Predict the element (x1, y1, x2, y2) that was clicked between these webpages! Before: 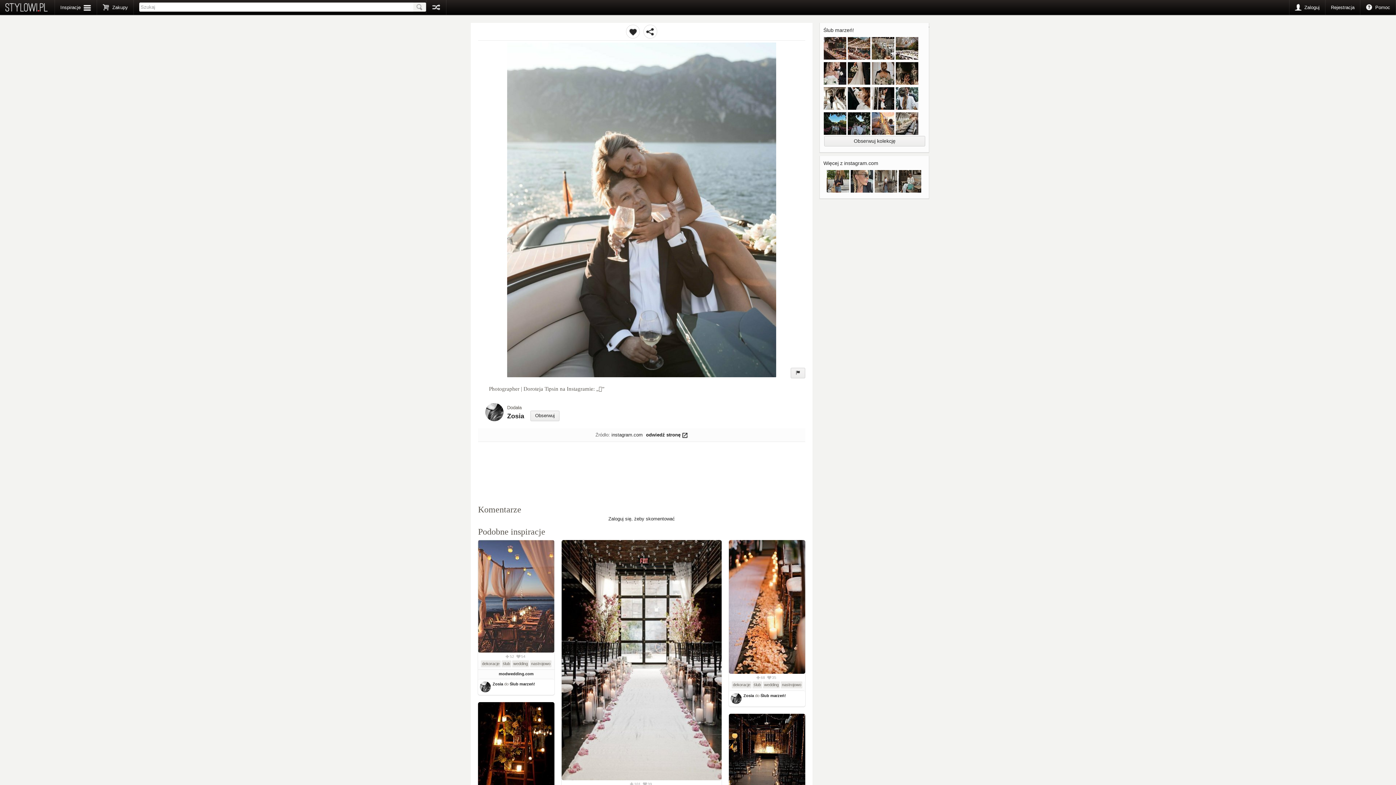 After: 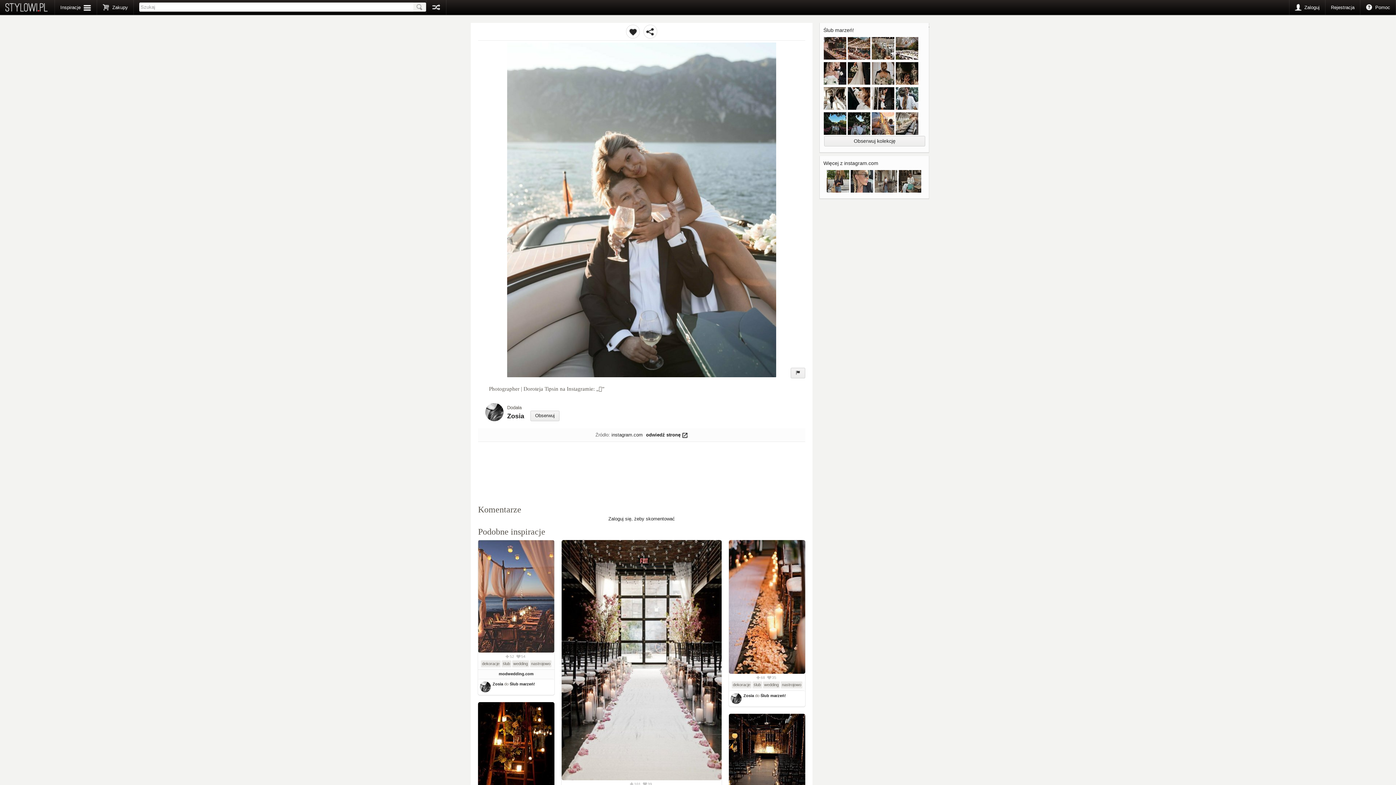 Action: bbox: (413, 2, 426, 11)